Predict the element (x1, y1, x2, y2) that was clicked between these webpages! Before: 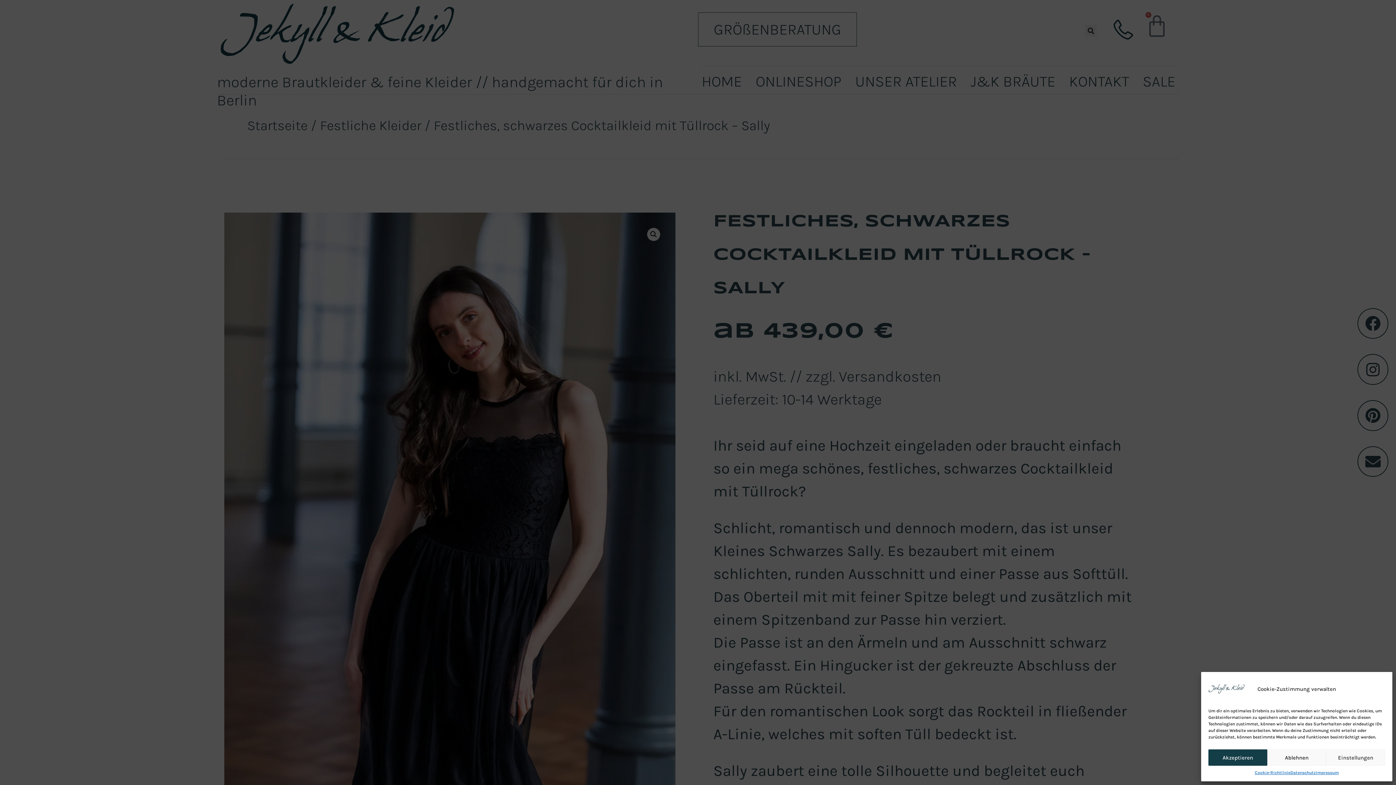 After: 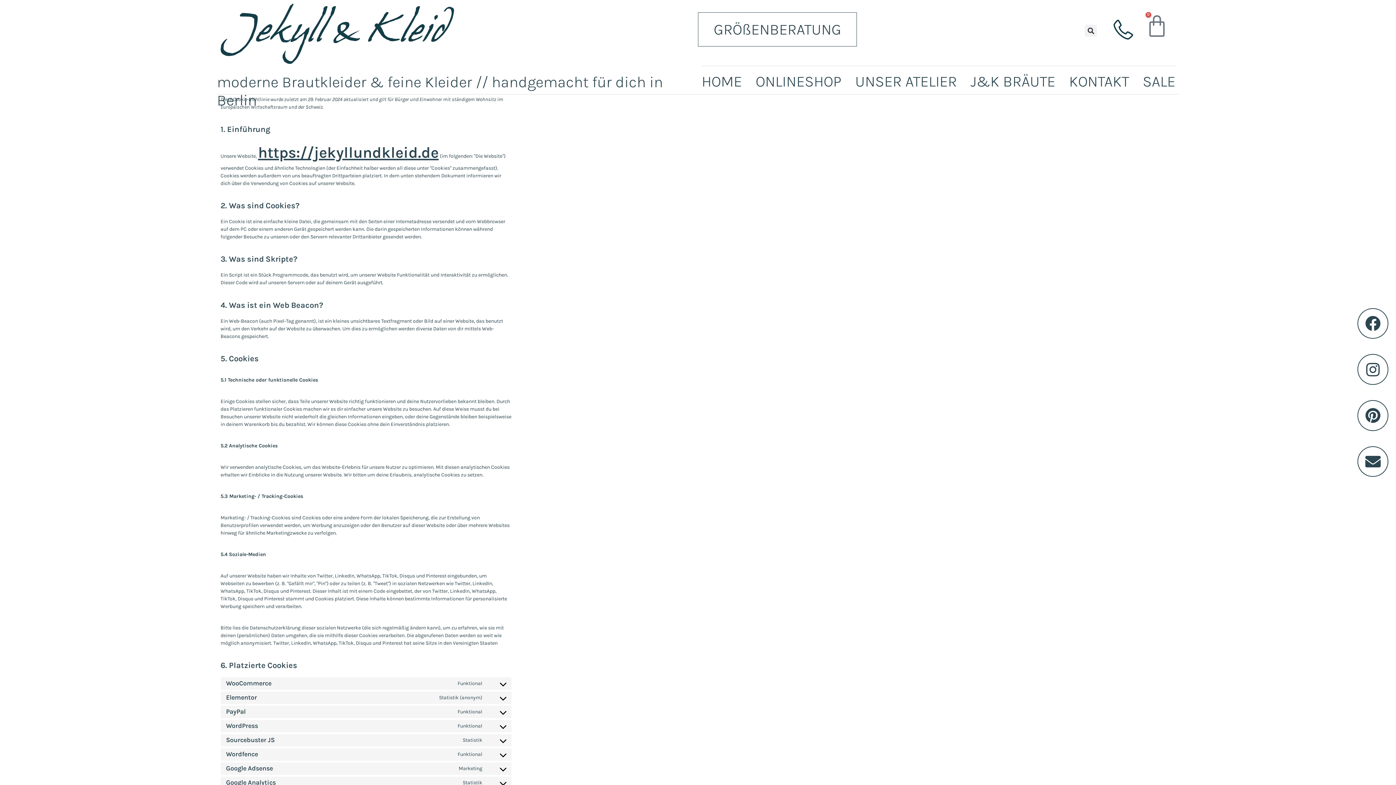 Action: bbox: (1255, 769, 1290, 776) label: Cookie-Richtlinie